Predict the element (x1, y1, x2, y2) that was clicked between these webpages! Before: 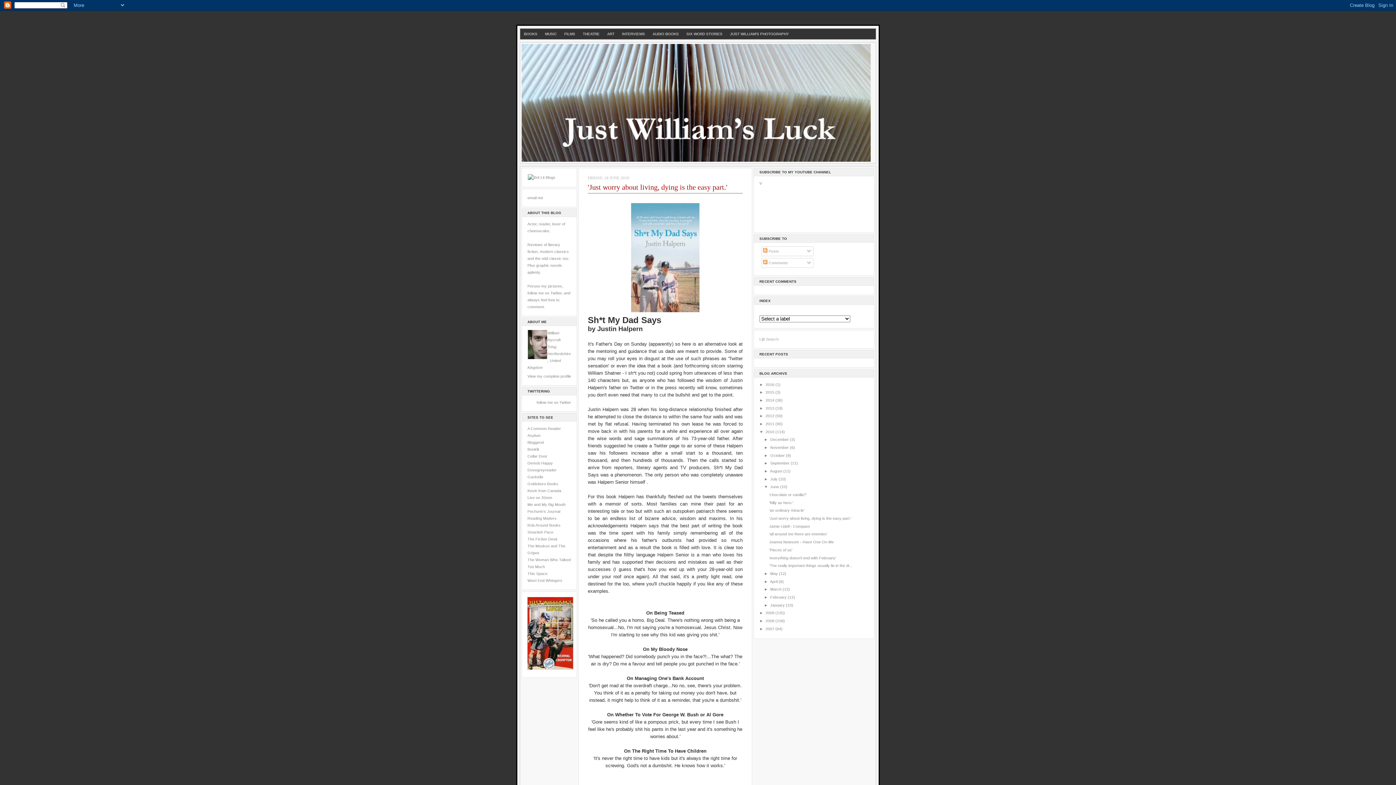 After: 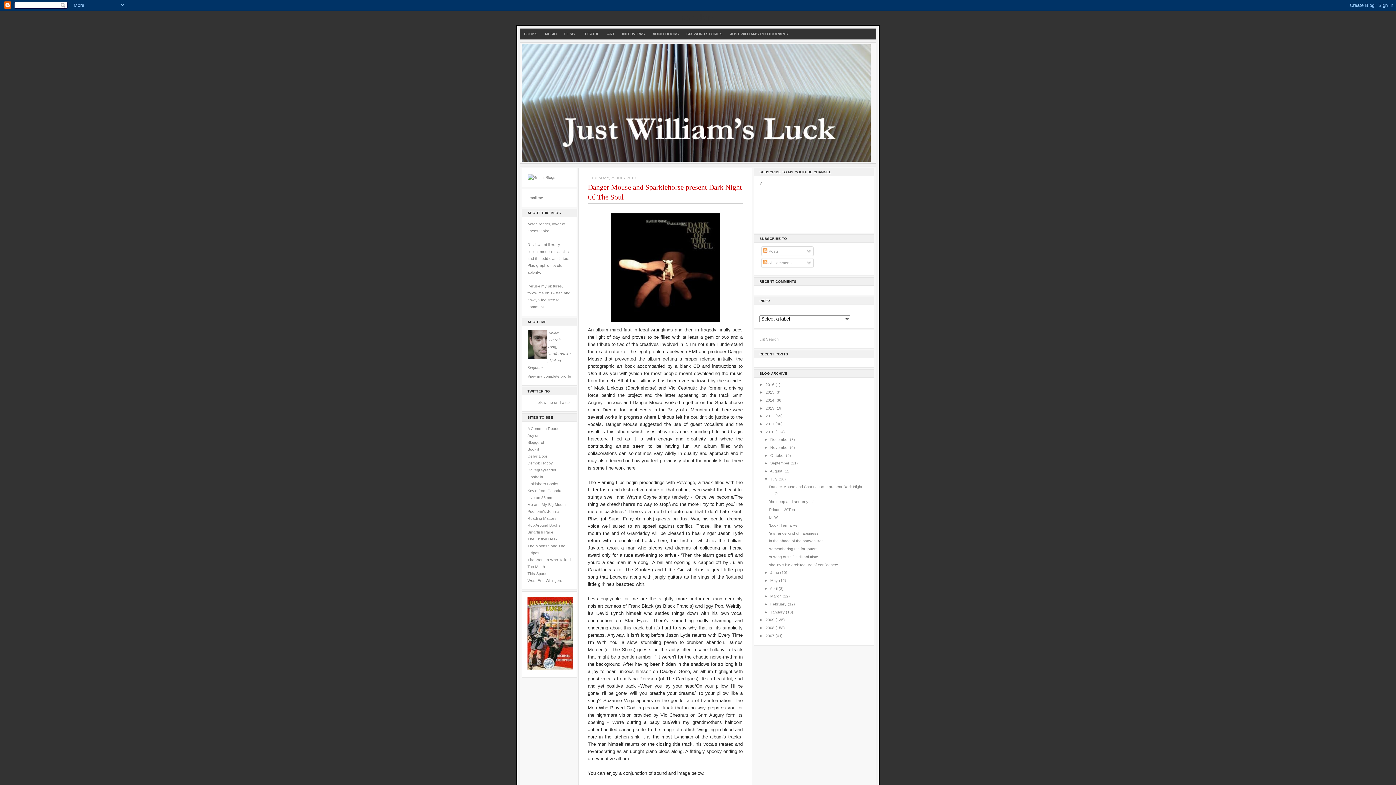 Action: bbox: (770, 477, 778, 481) label: July 